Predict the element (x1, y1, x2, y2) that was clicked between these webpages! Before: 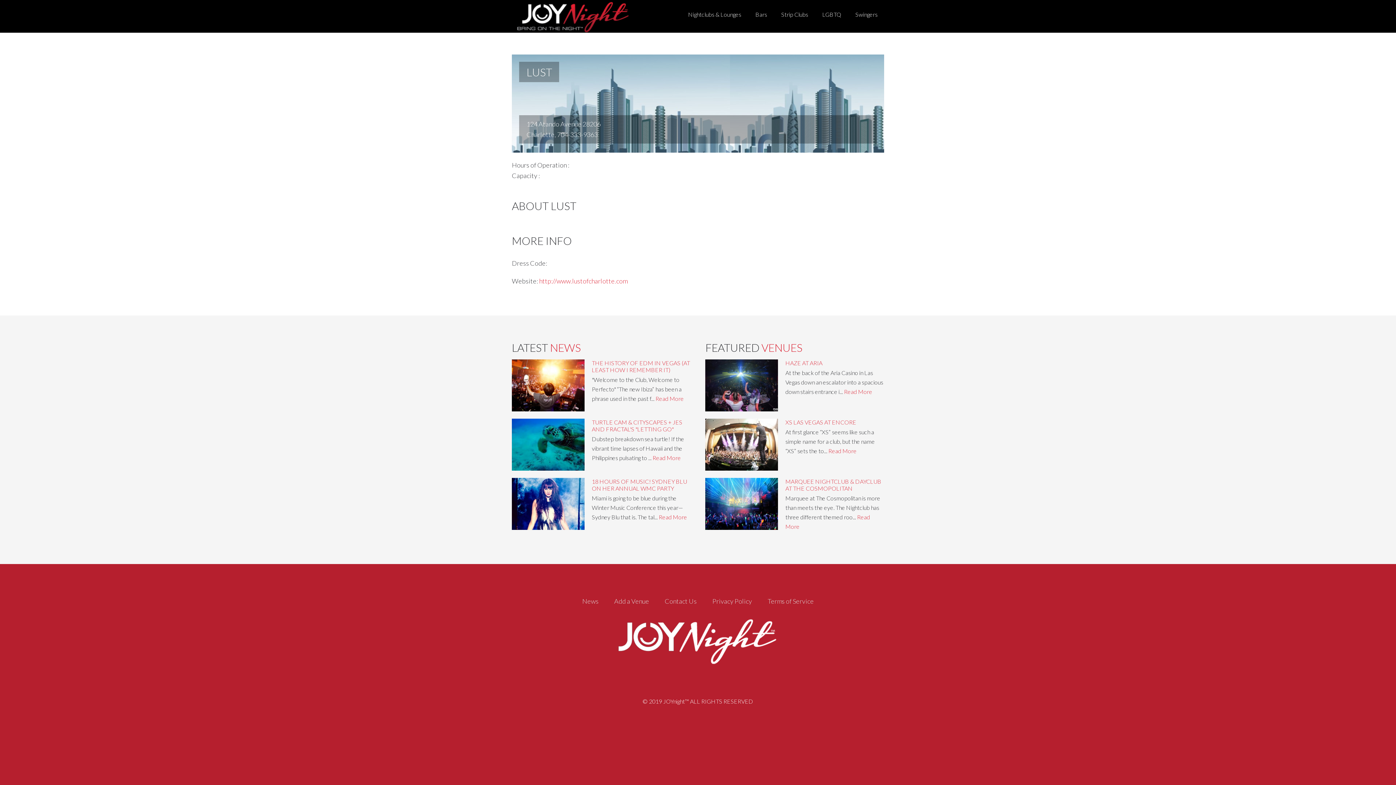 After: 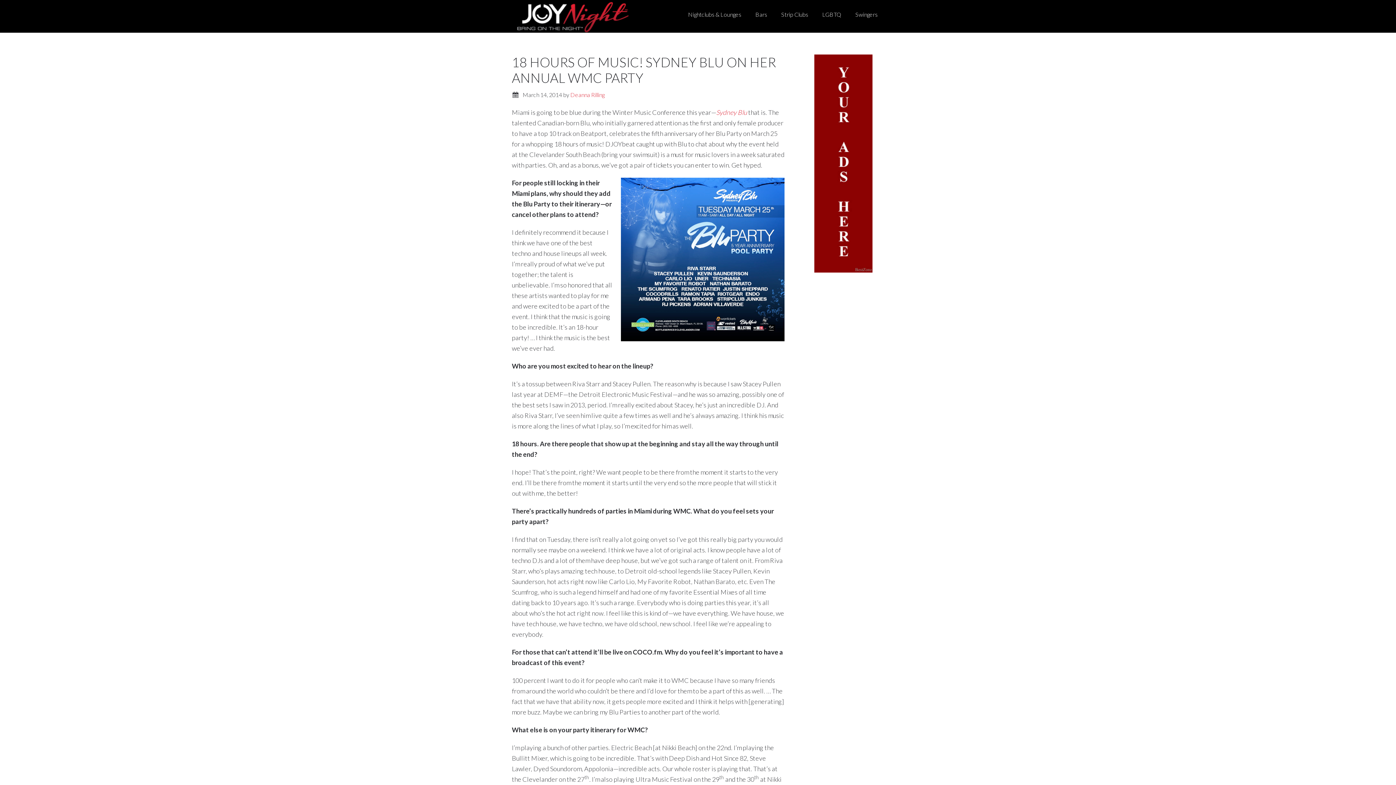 Action: bbox: (658, 513, 687, 520) label: Read More